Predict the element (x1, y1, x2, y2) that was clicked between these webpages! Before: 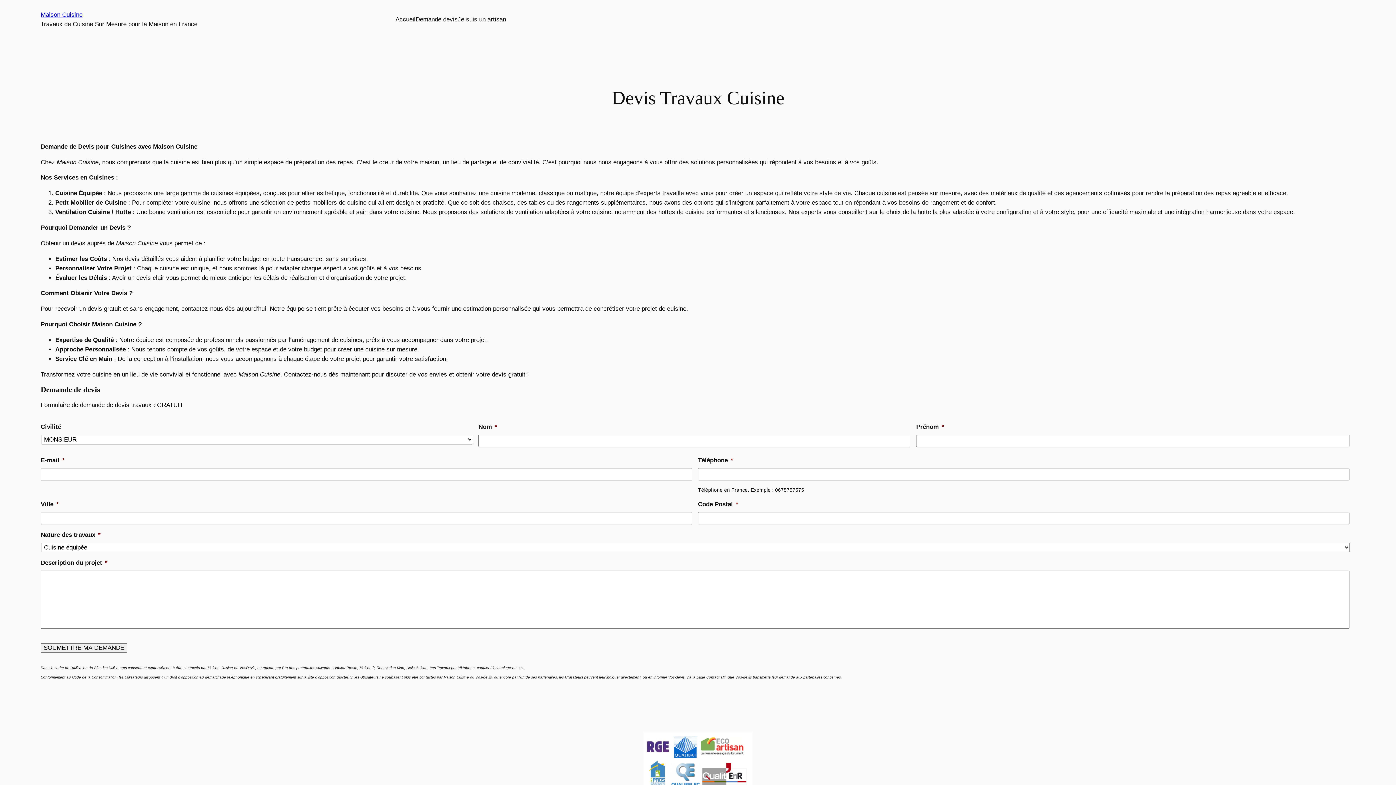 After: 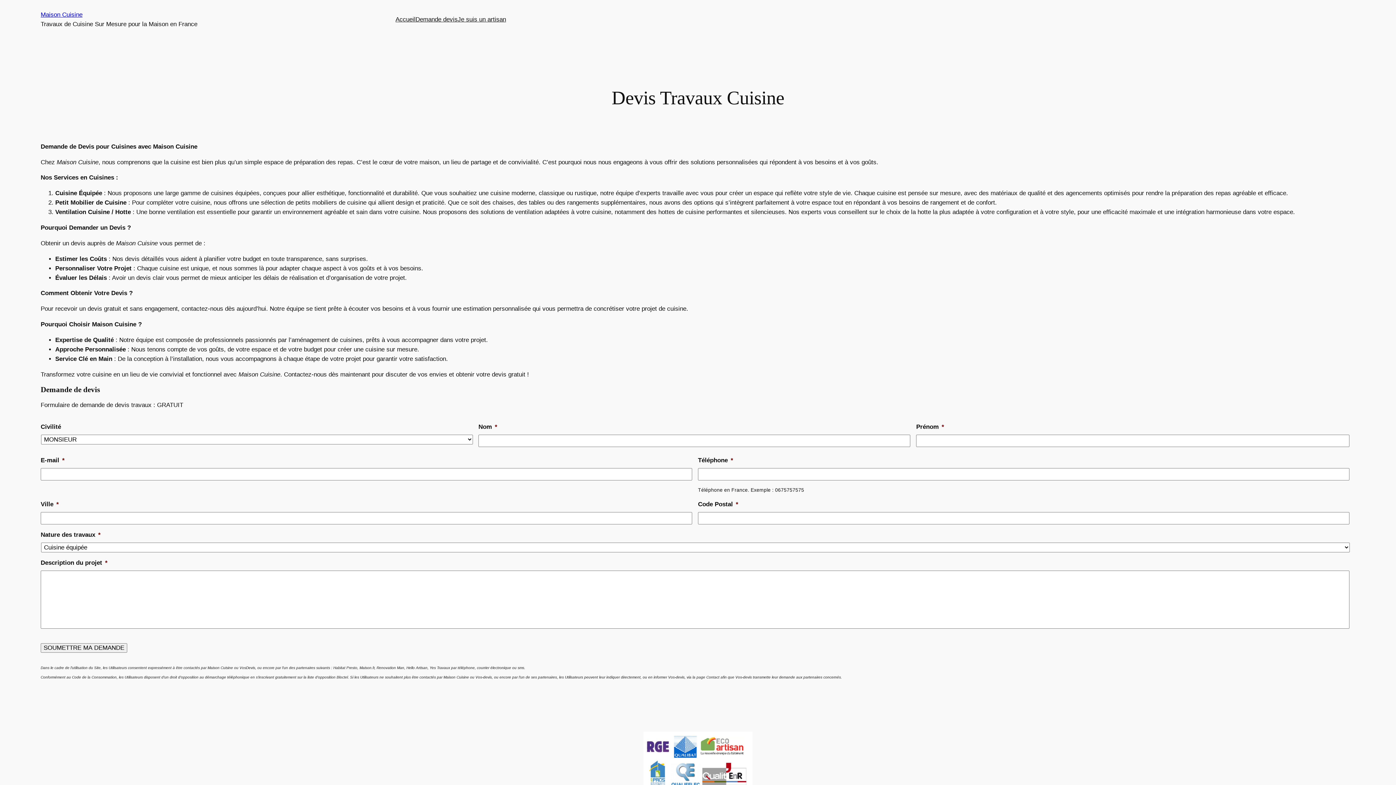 Action: label: Maison Cuisine bbox: (40, 11, 82, 18)